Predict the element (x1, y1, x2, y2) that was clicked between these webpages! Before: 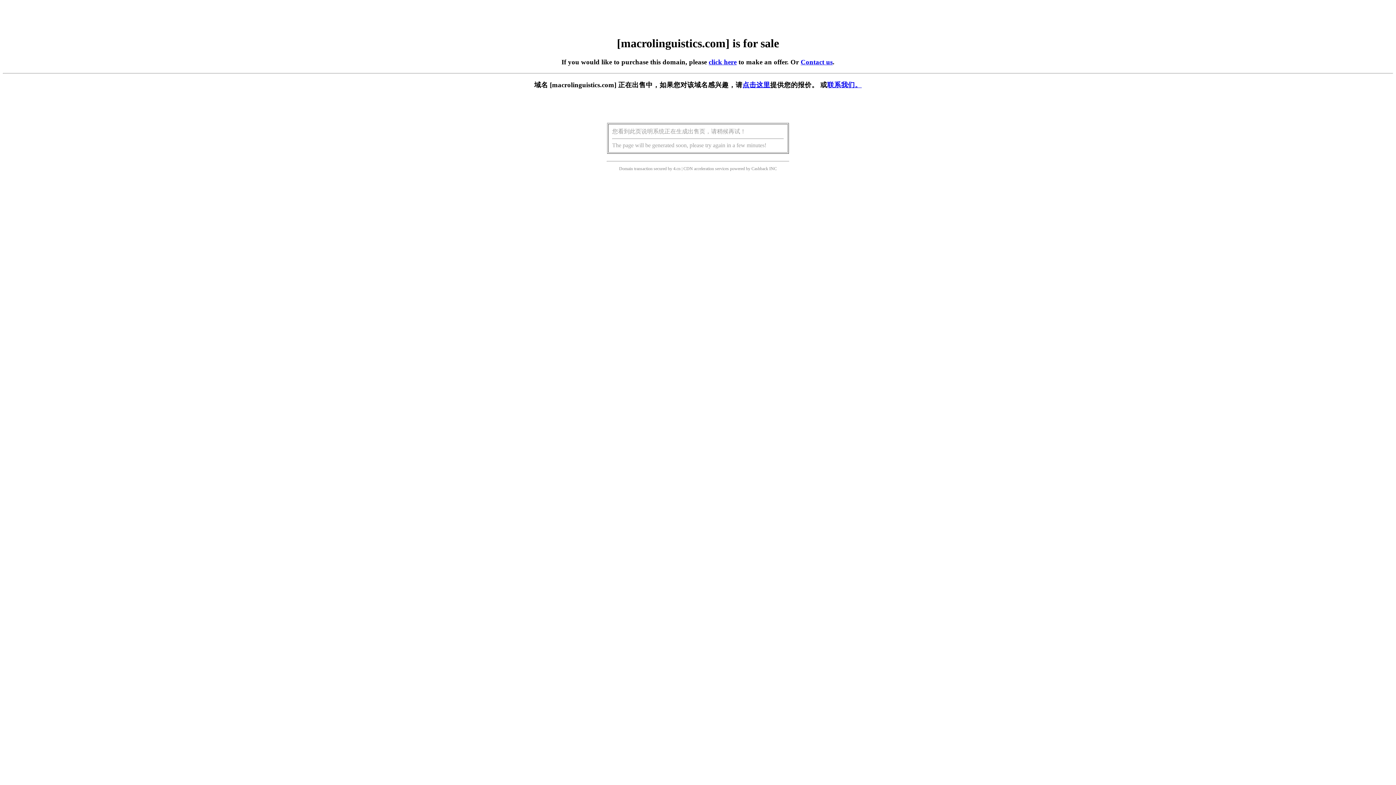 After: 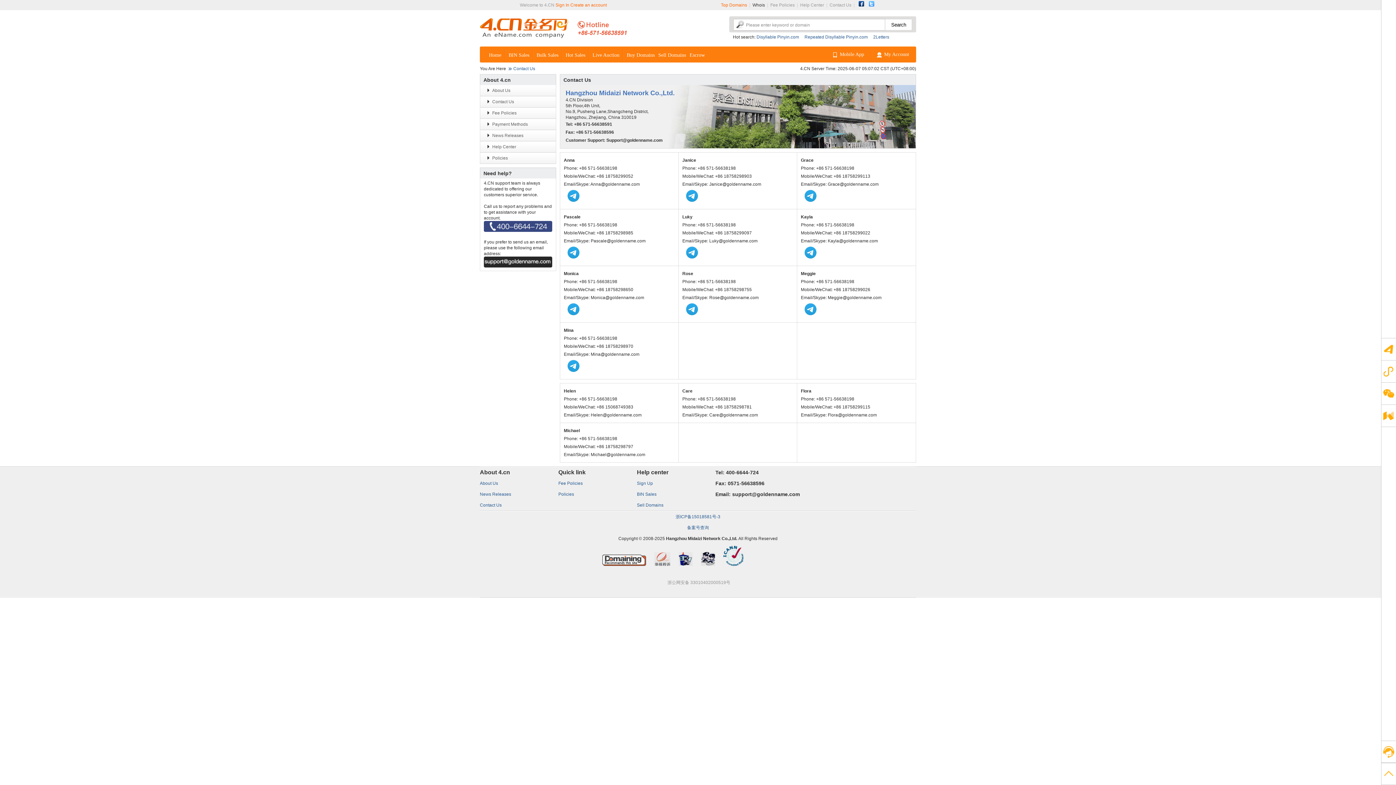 Action: label: 联系我们。 bbox: (827, 81, 862, 88)